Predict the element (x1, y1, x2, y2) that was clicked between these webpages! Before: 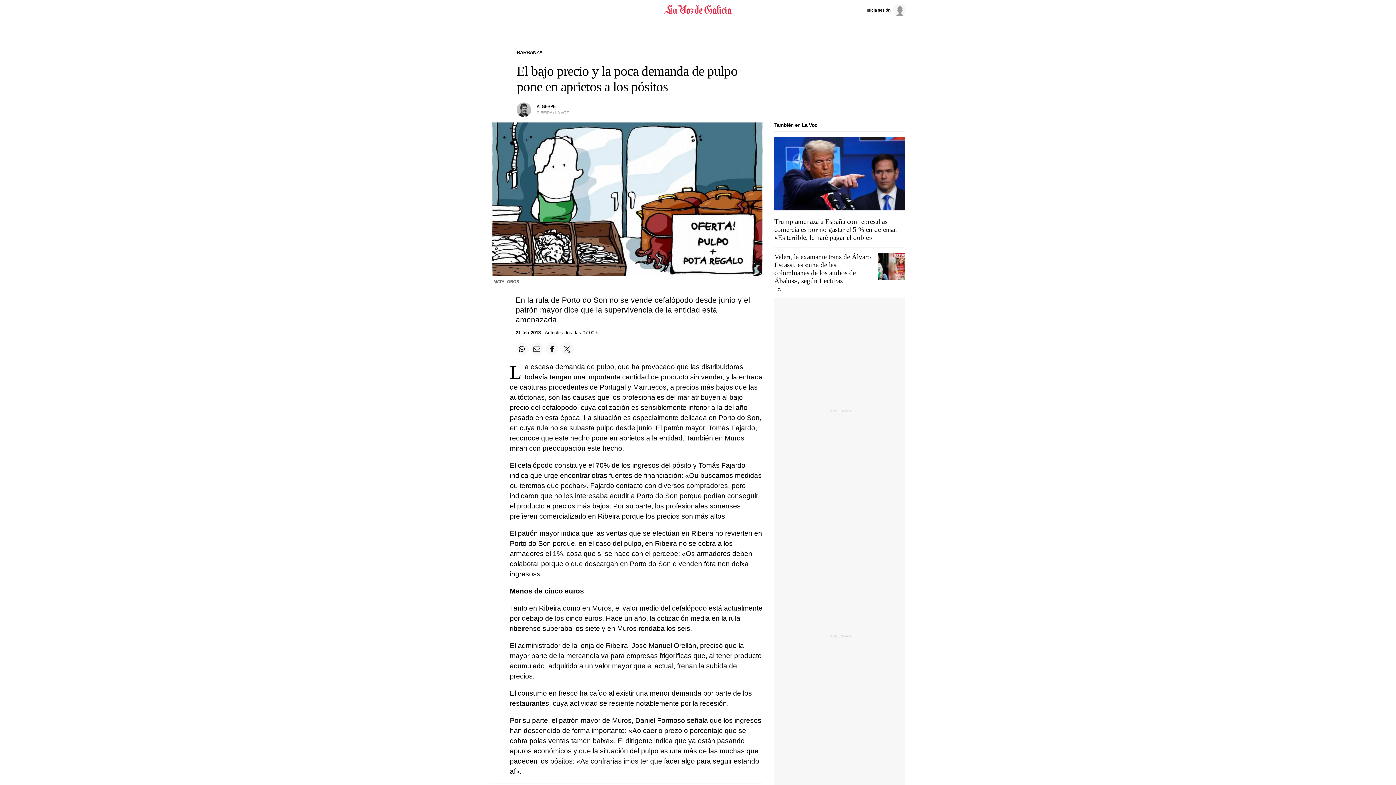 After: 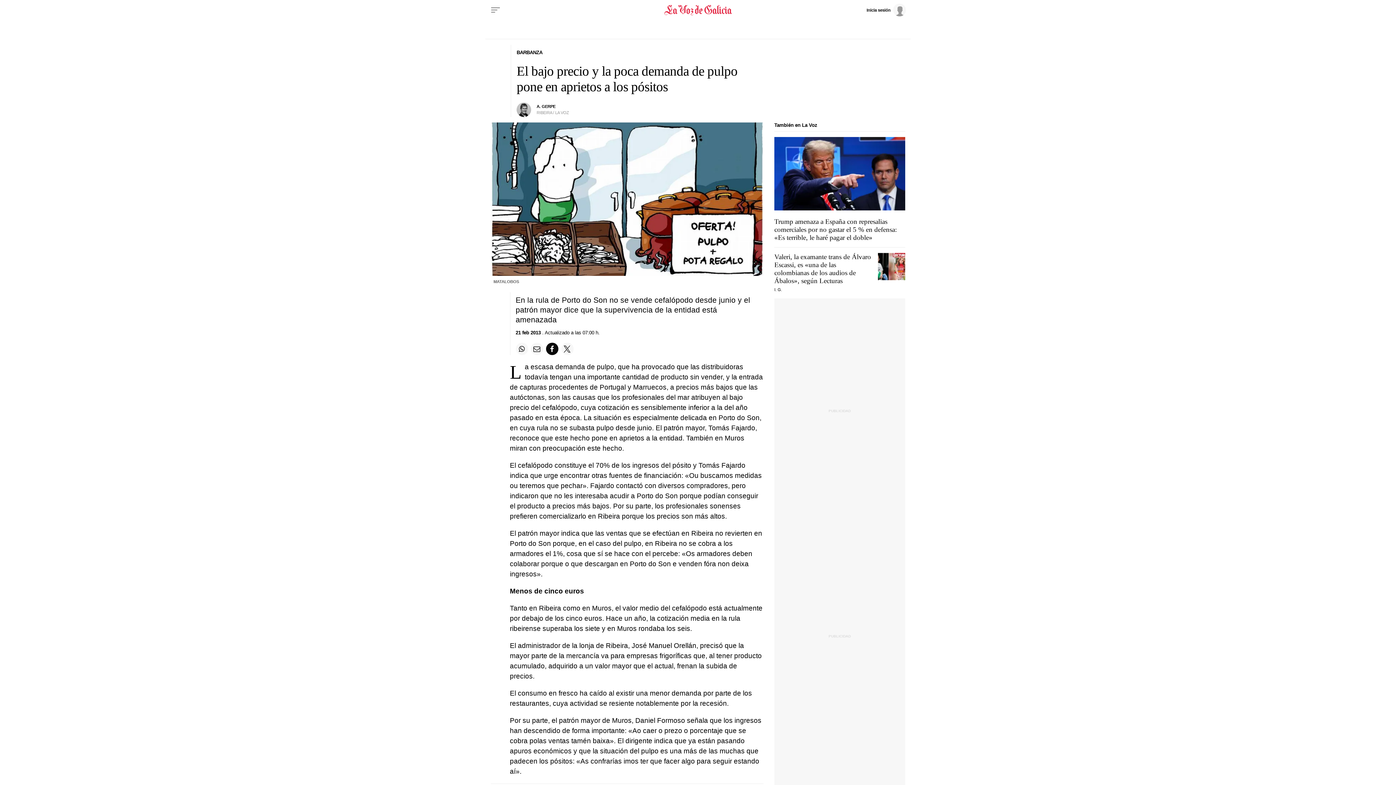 Action: bbox: (546, 343, 558, 355) label: Compartir en Facebook